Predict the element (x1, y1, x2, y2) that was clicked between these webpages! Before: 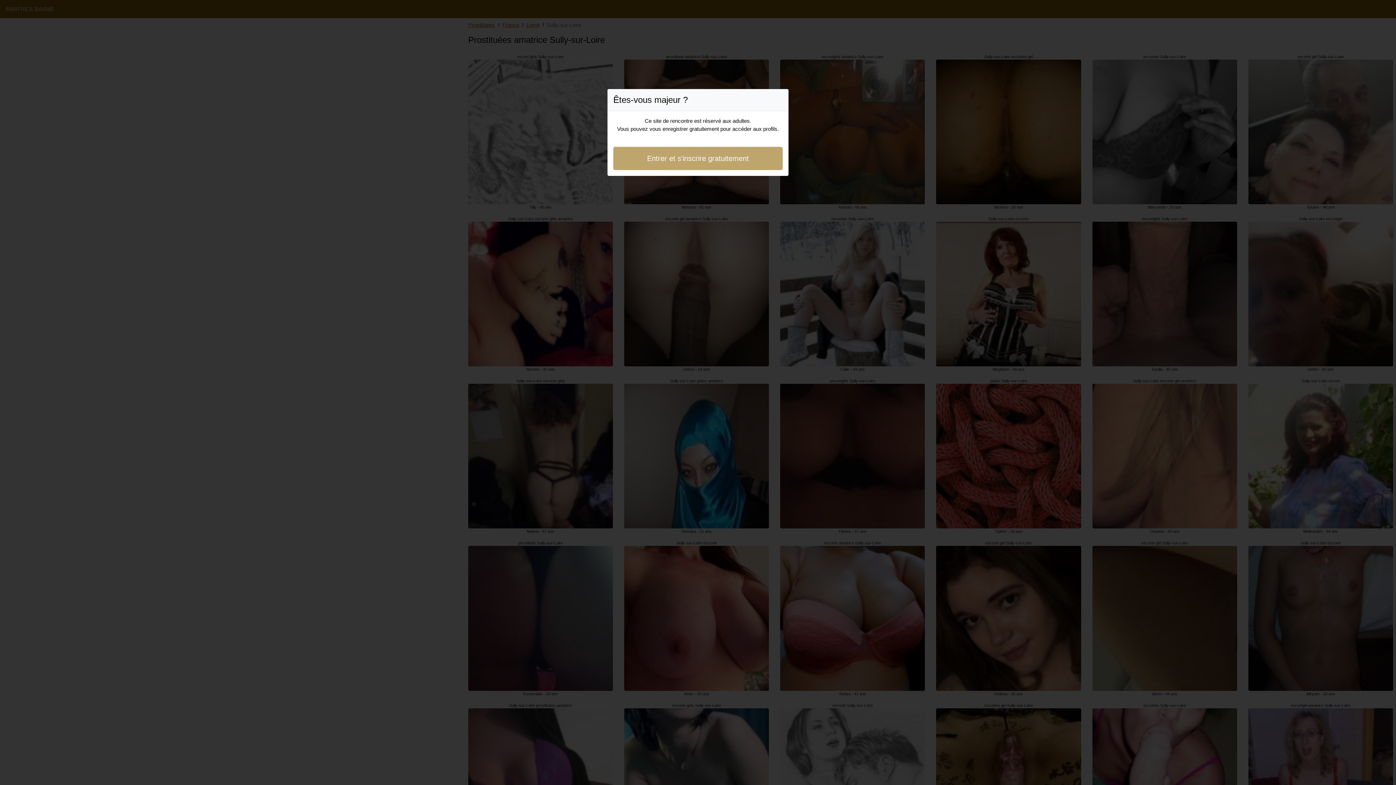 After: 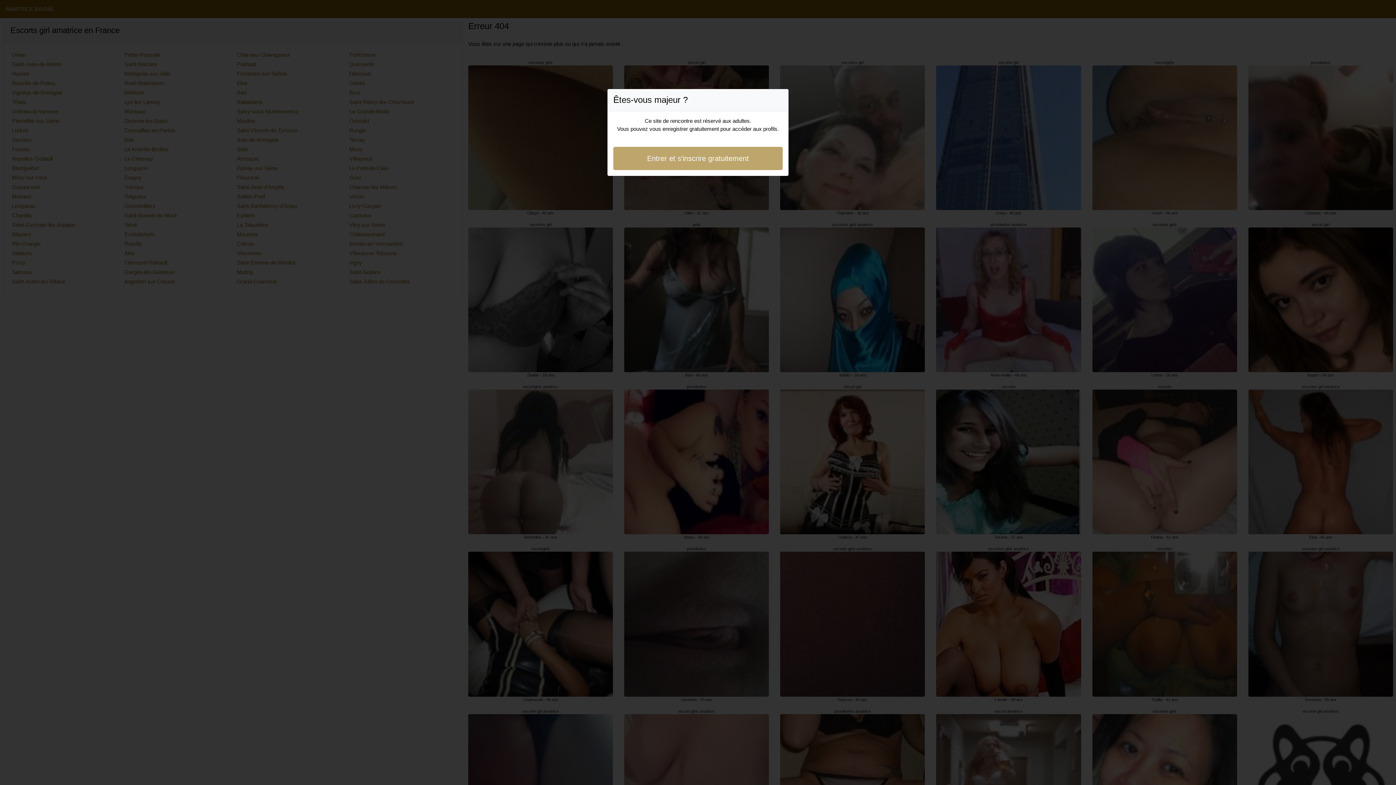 Action: label: Entrer et s'inscrire gratuitement bbox: (613, 146, 782, 170)